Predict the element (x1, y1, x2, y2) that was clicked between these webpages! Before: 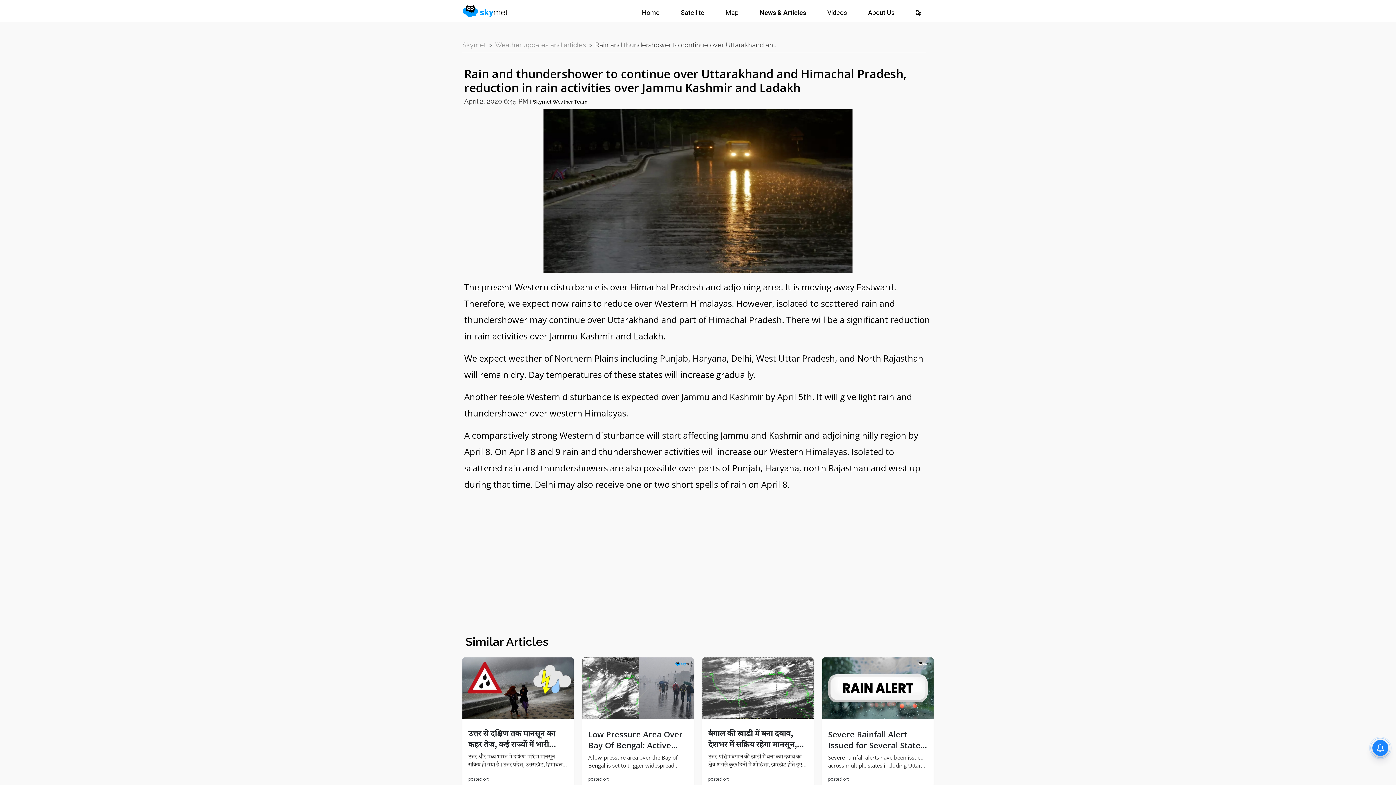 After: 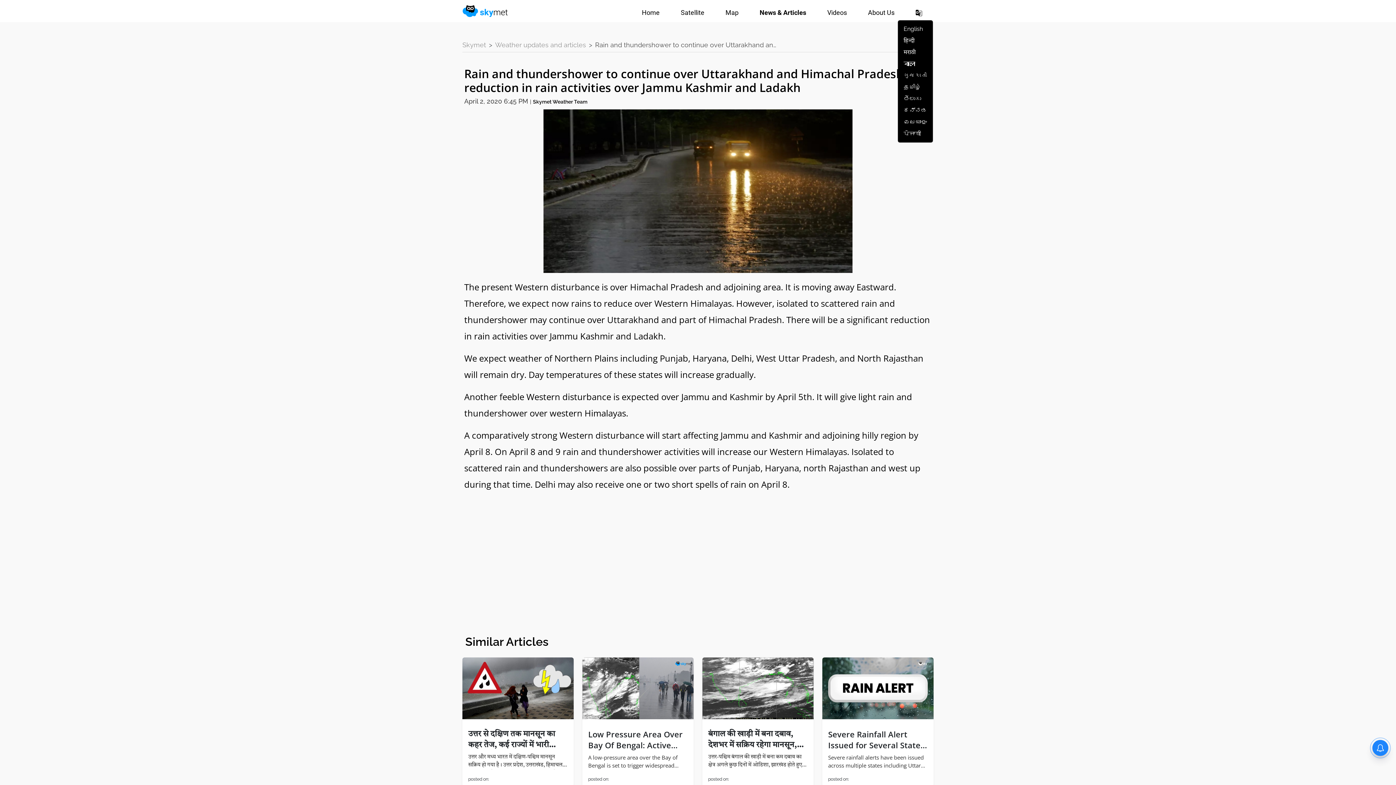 Action: bbox: (897, 5, 930, 19)